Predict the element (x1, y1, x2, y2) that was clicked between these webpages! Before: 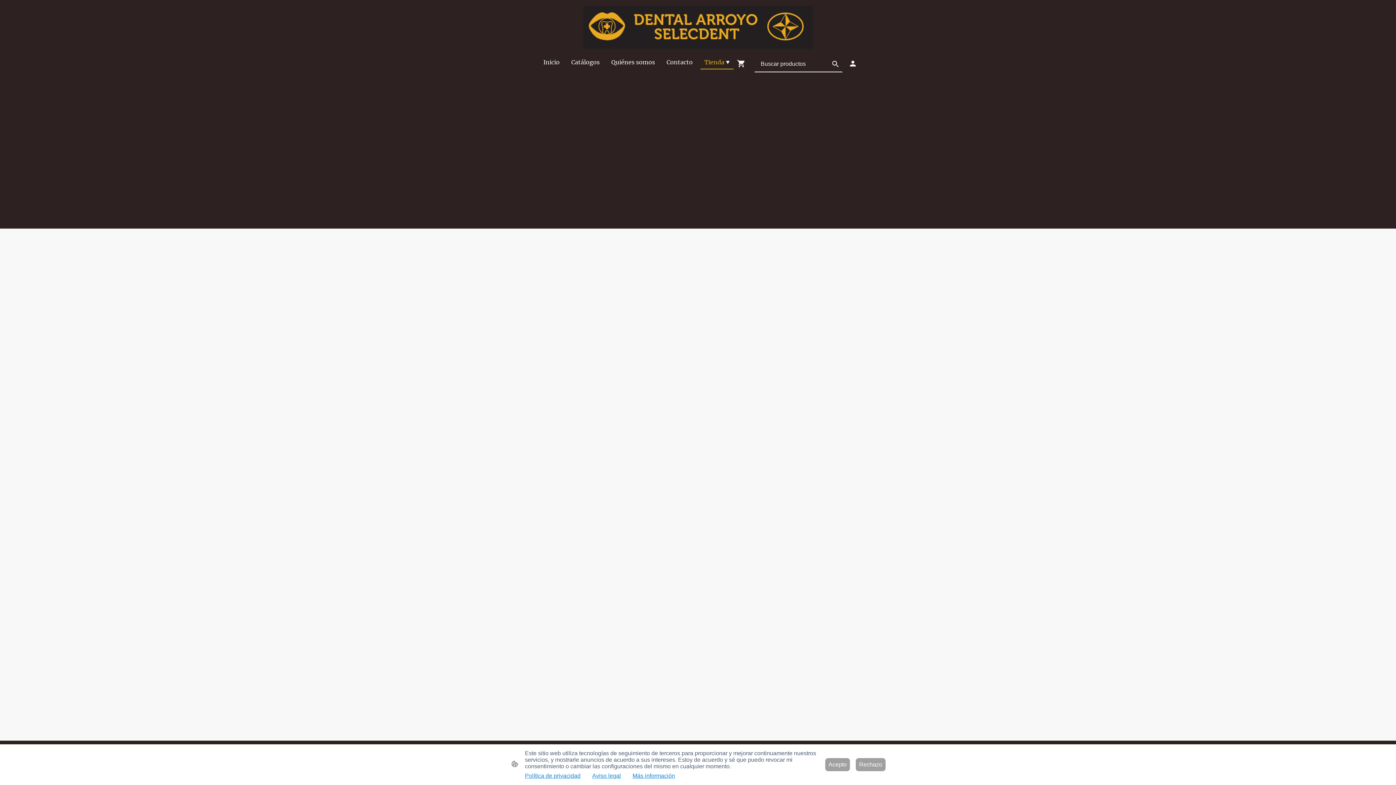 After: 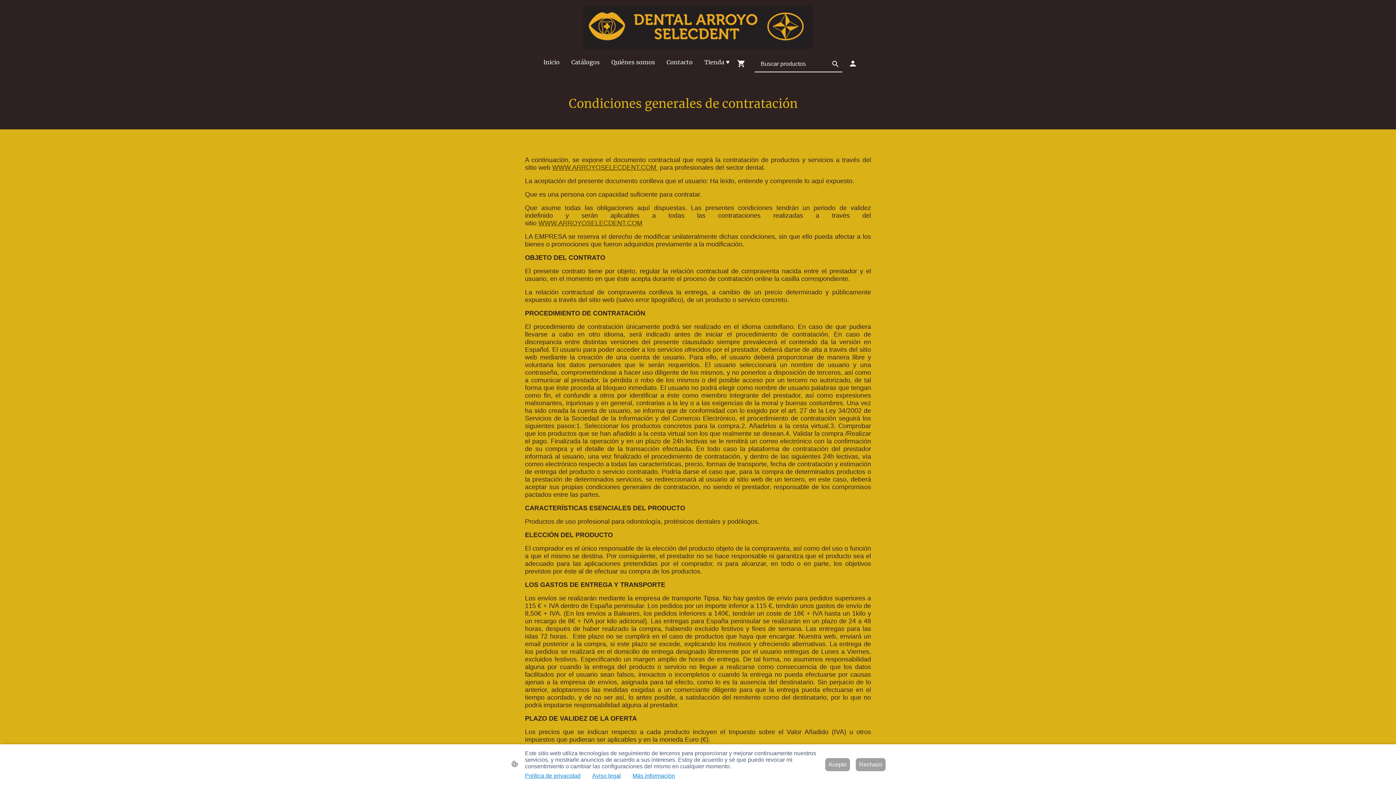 Action: label: Política de privacidad bbox: (525, 773, 580, 779)